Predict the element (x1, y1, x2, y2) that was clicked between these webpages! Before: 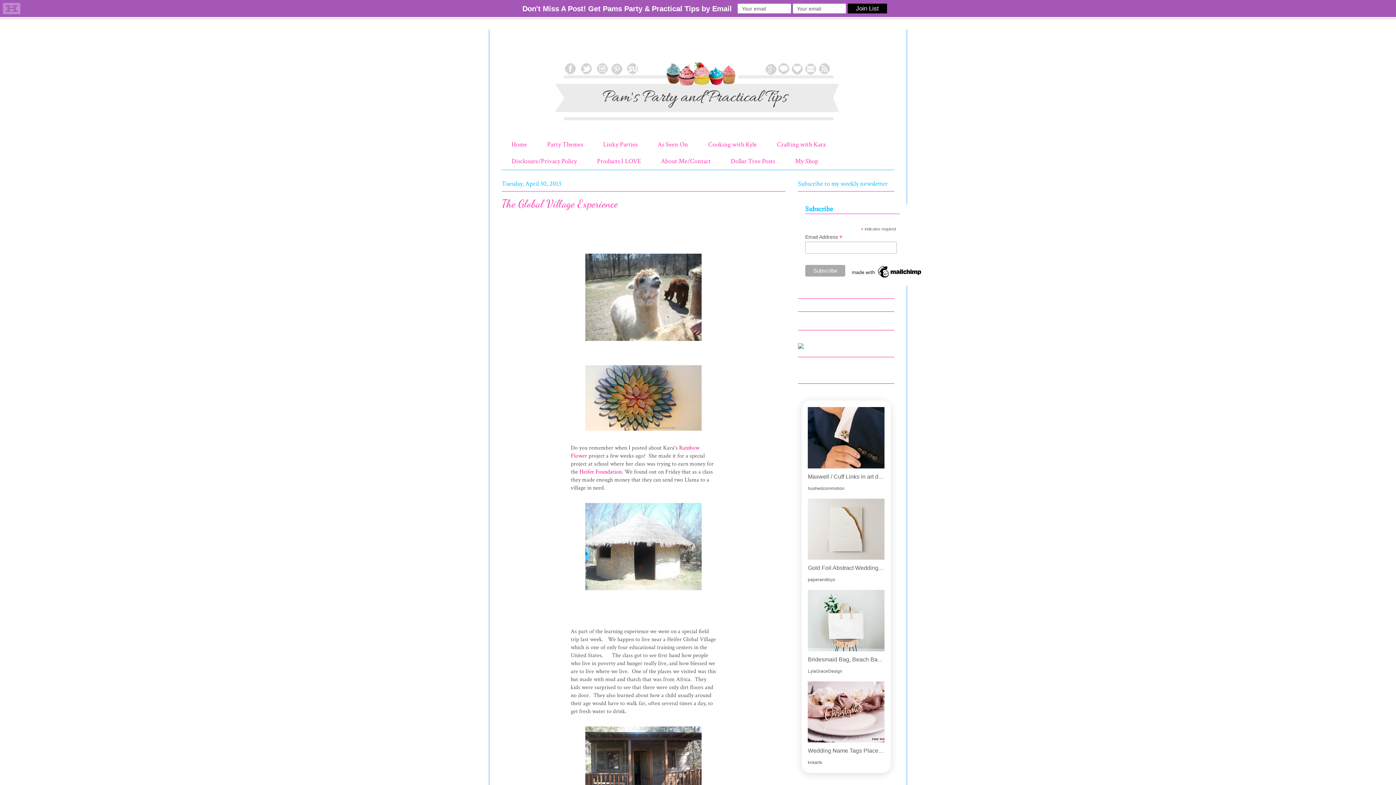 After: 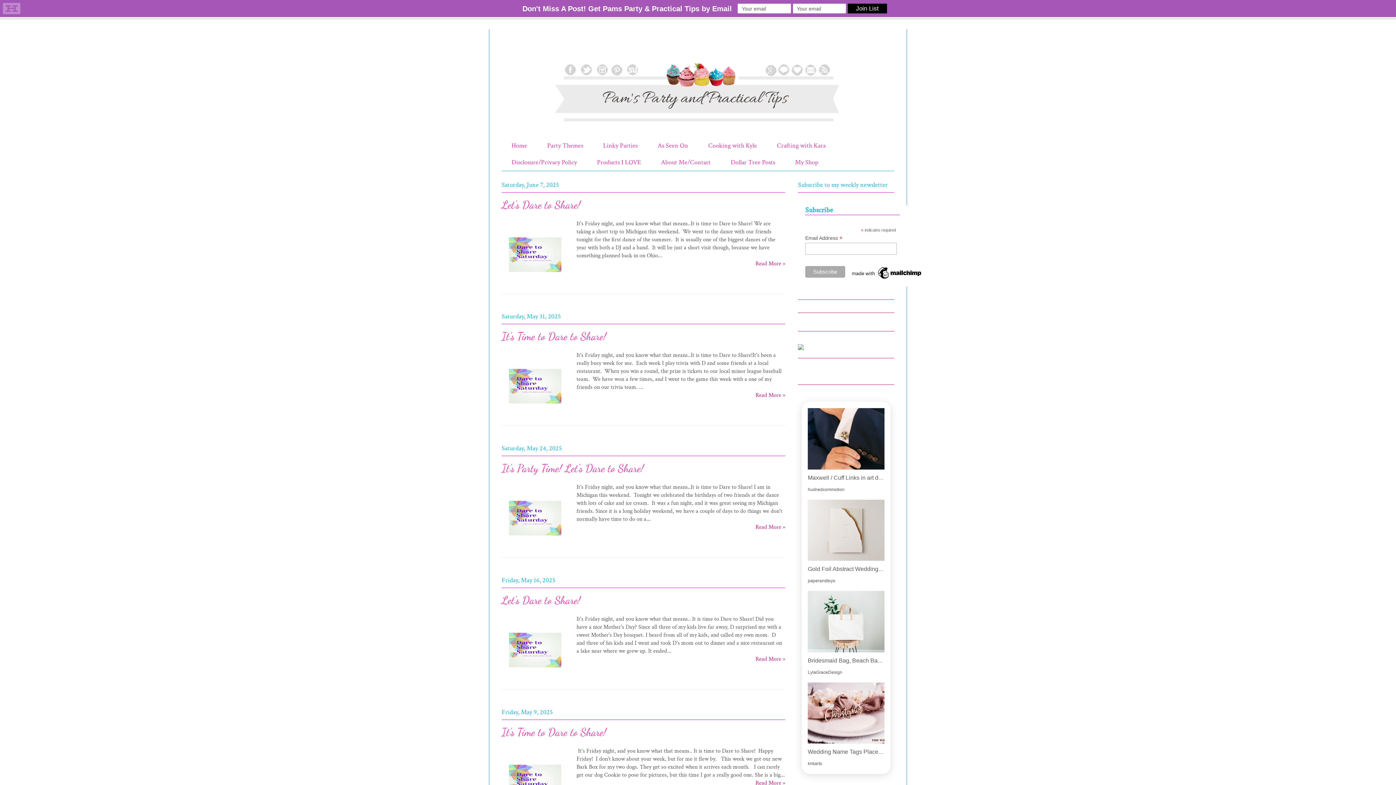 Action: label: Pams Party & Practical Tips bbox: (501, 47, 532, 50)